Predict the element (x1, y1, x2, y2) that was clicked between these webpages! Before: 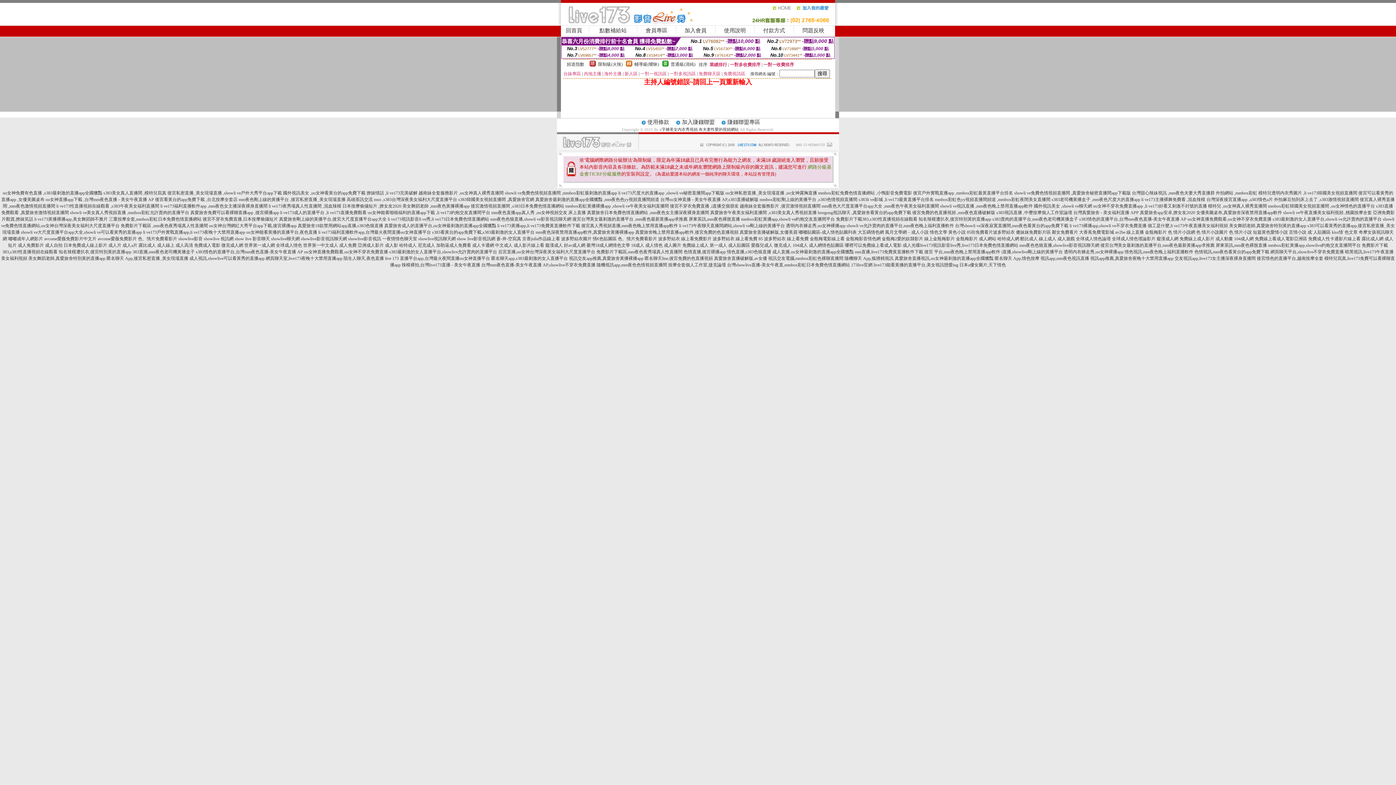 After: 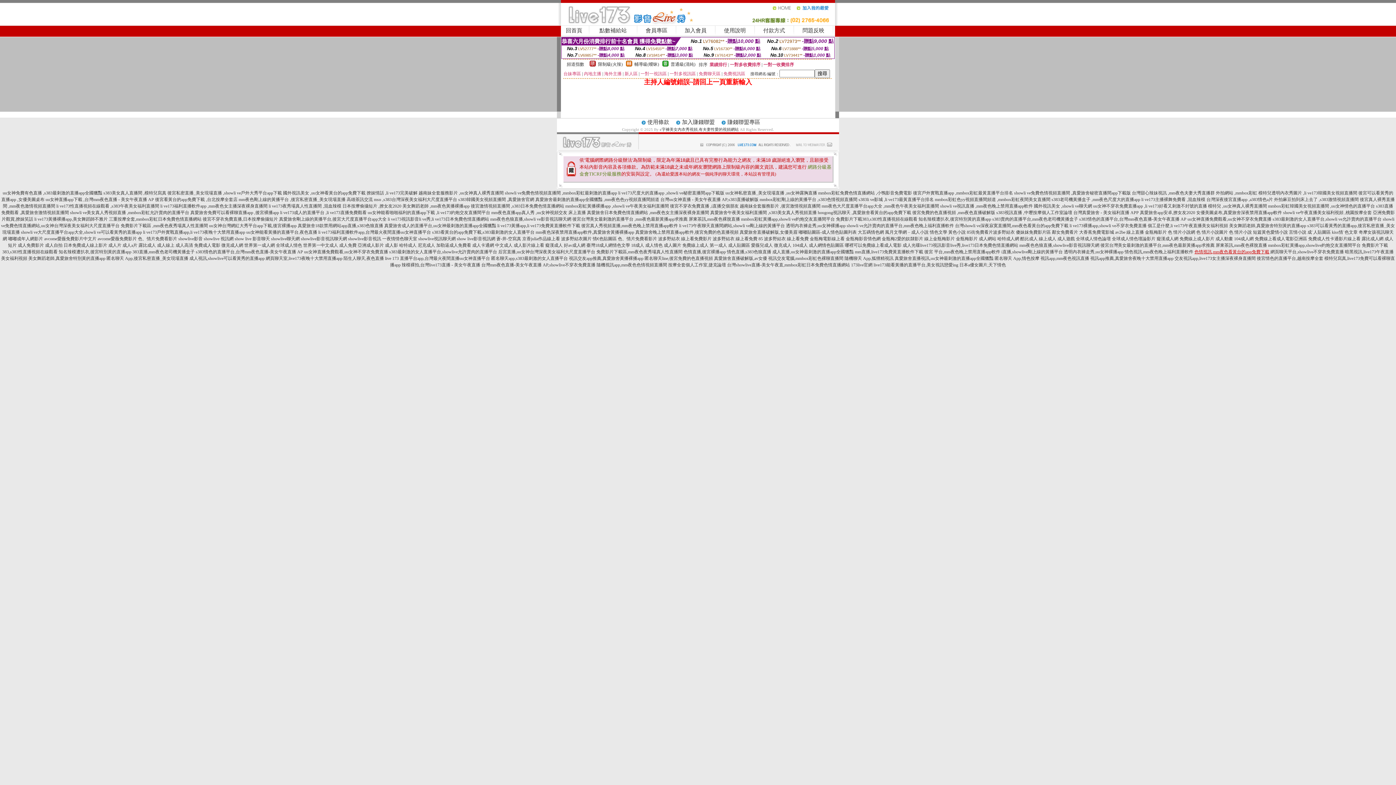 Action: bbox: (1194, 249, 1269, 254) label: 色情視訊,mm夜色看黃台的app免費下載